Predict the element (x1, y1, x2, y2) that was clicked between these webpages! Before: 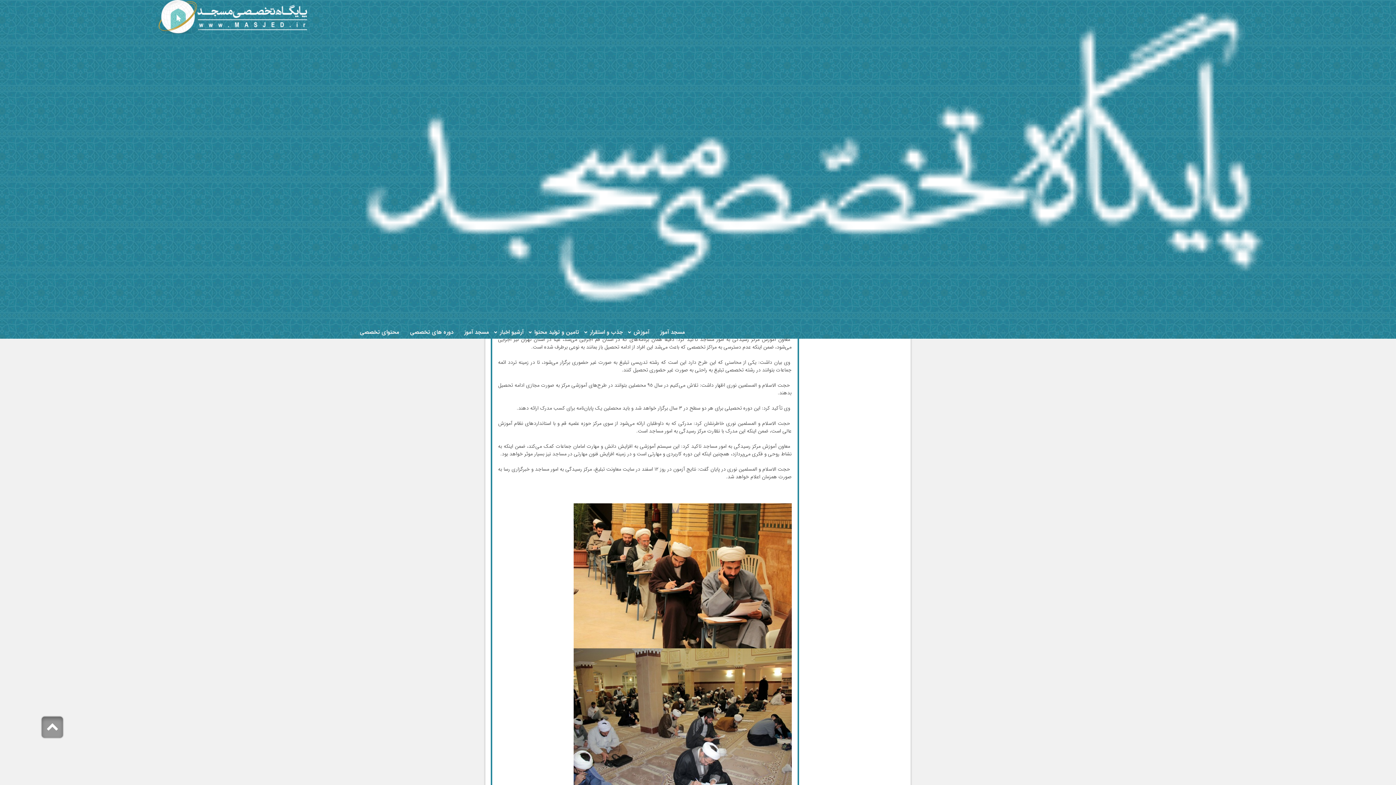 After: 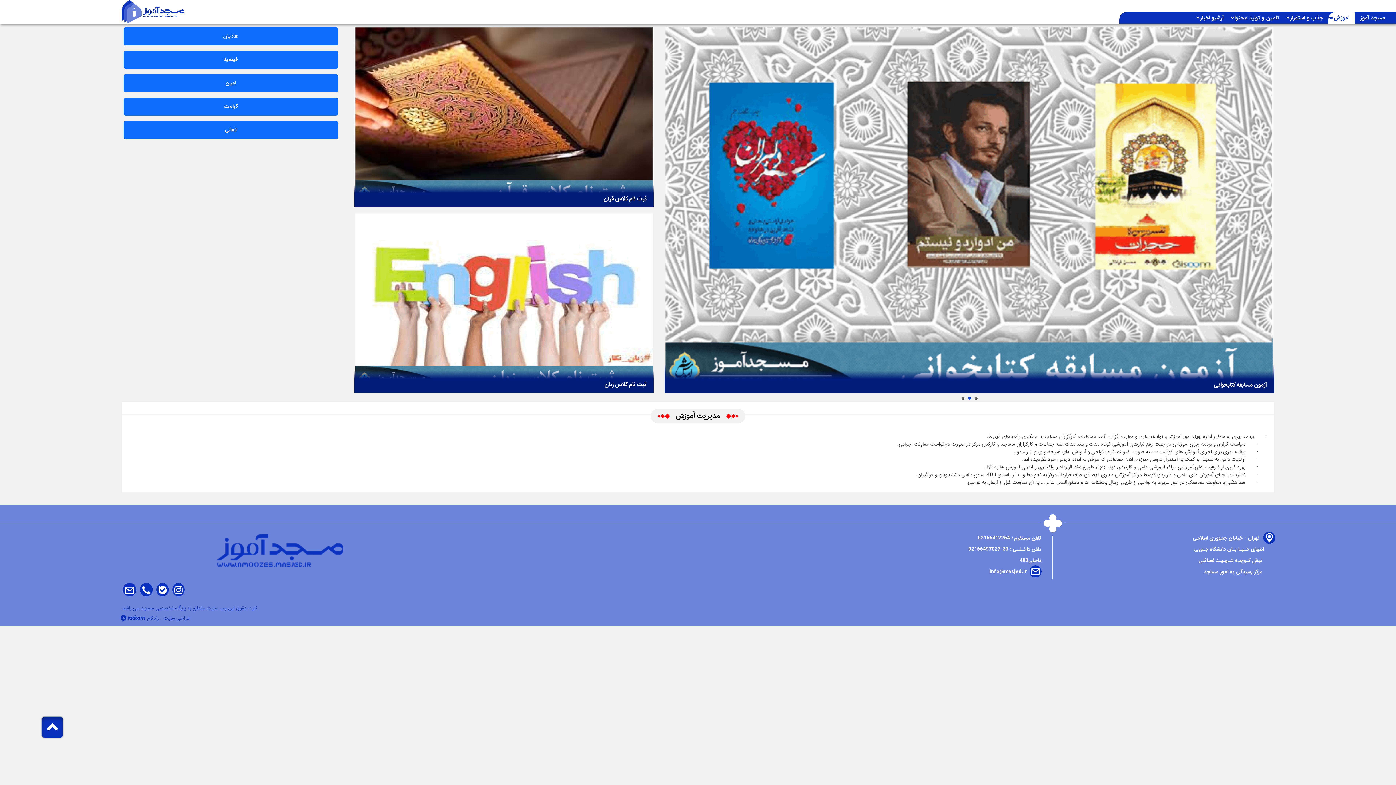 Action: bbox: (404, 326, 458, 339) label: دوره های تخصصی